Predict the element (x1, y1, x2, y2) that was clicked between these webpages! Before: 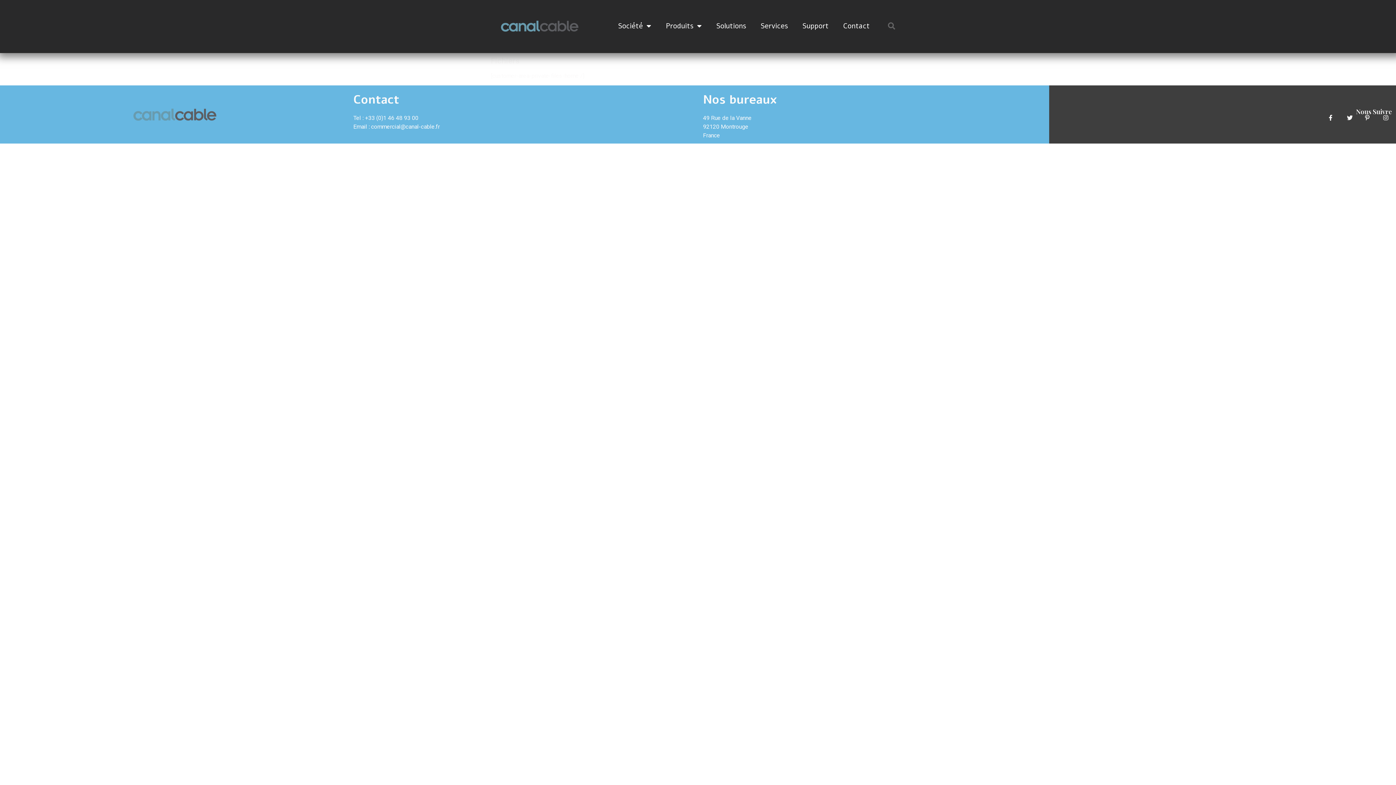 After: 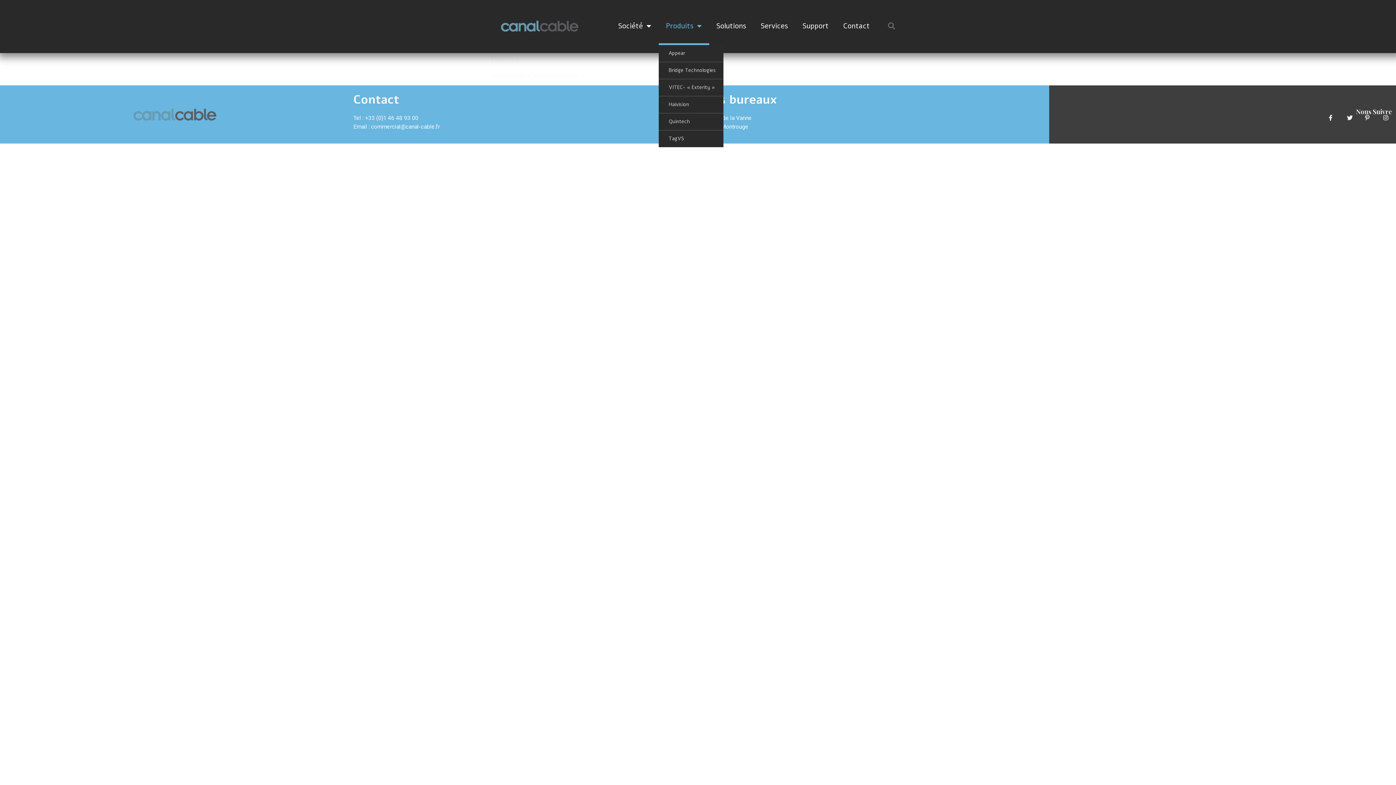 Action: label: Produits bbox: (658, 7, 709, 45)